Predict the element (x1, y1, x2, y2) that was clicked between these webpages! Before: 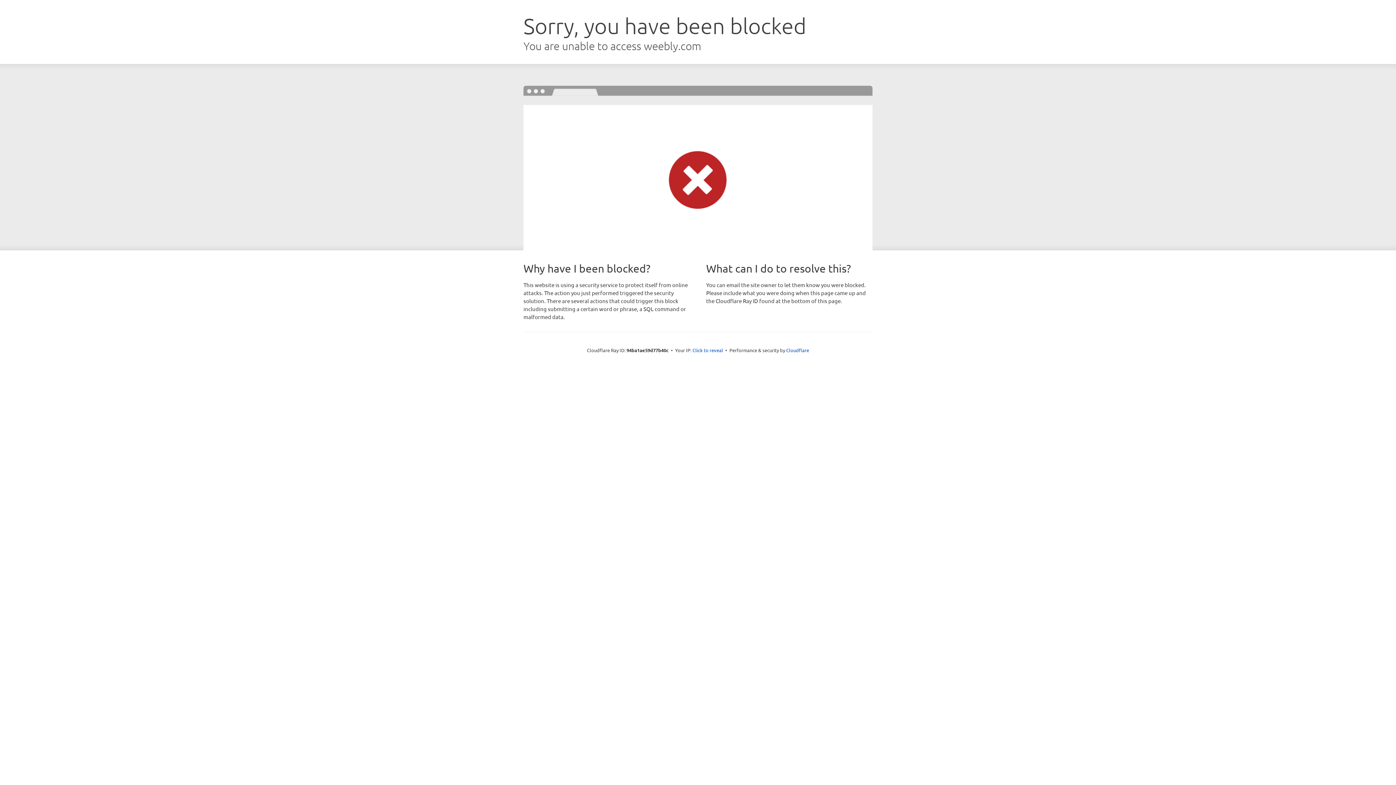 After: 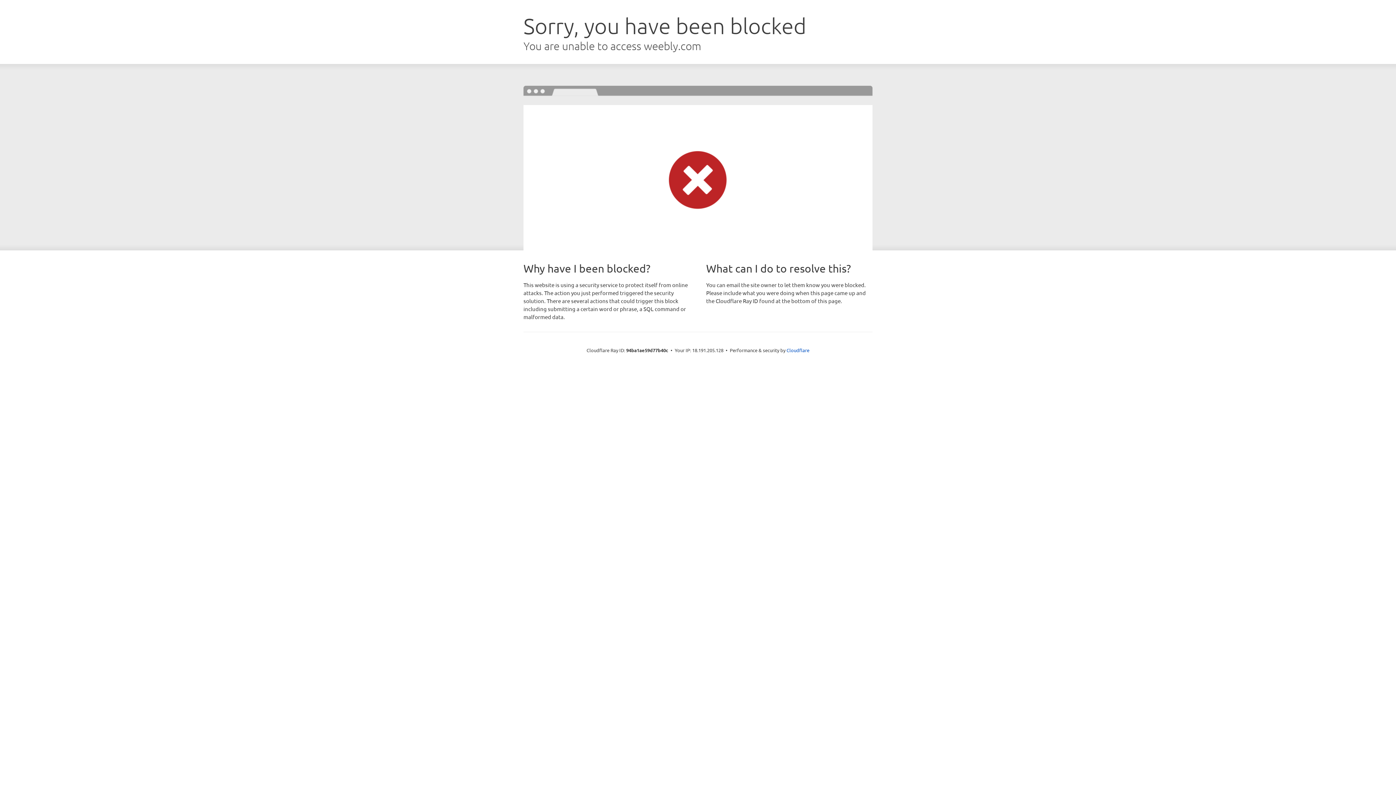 Action: bbox: (692, 346, 723, 353) label: Click to reveal